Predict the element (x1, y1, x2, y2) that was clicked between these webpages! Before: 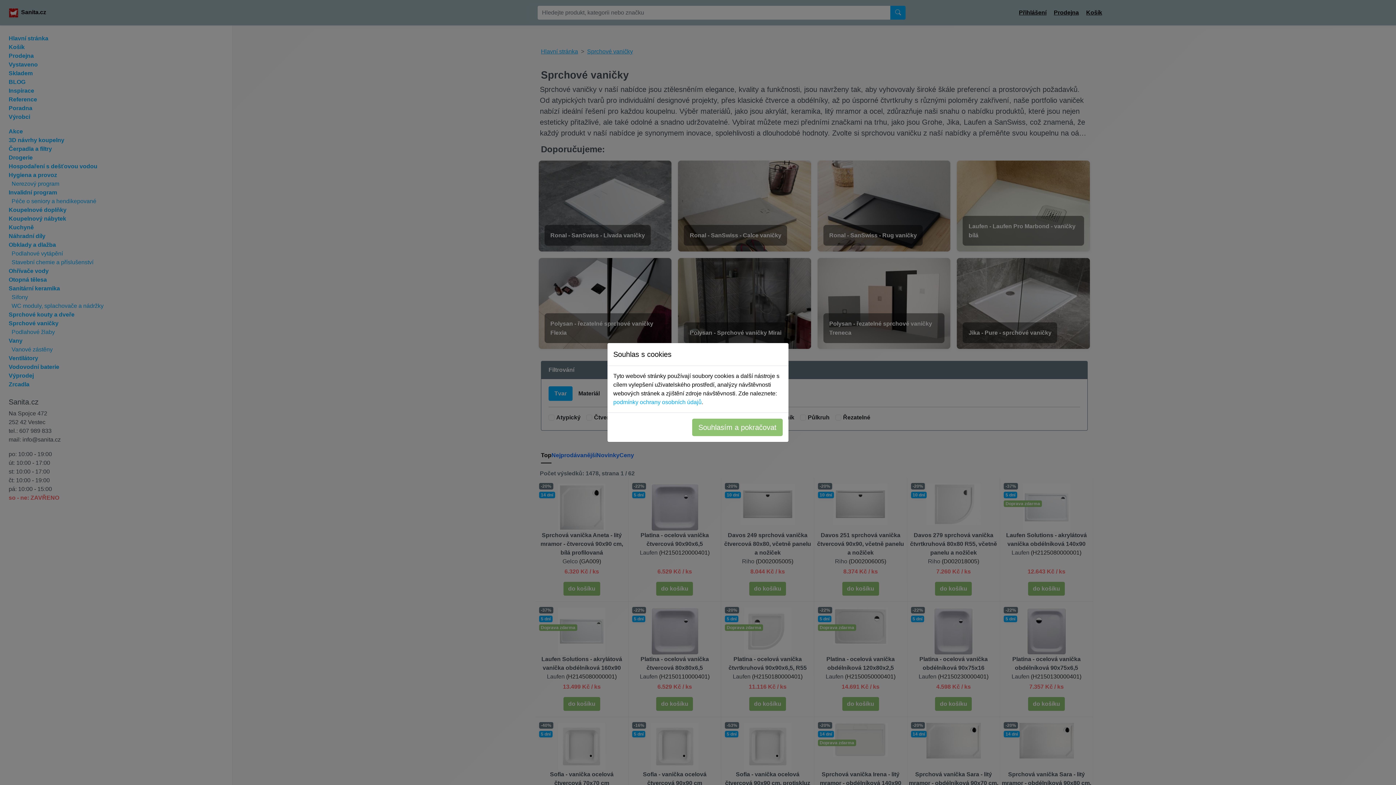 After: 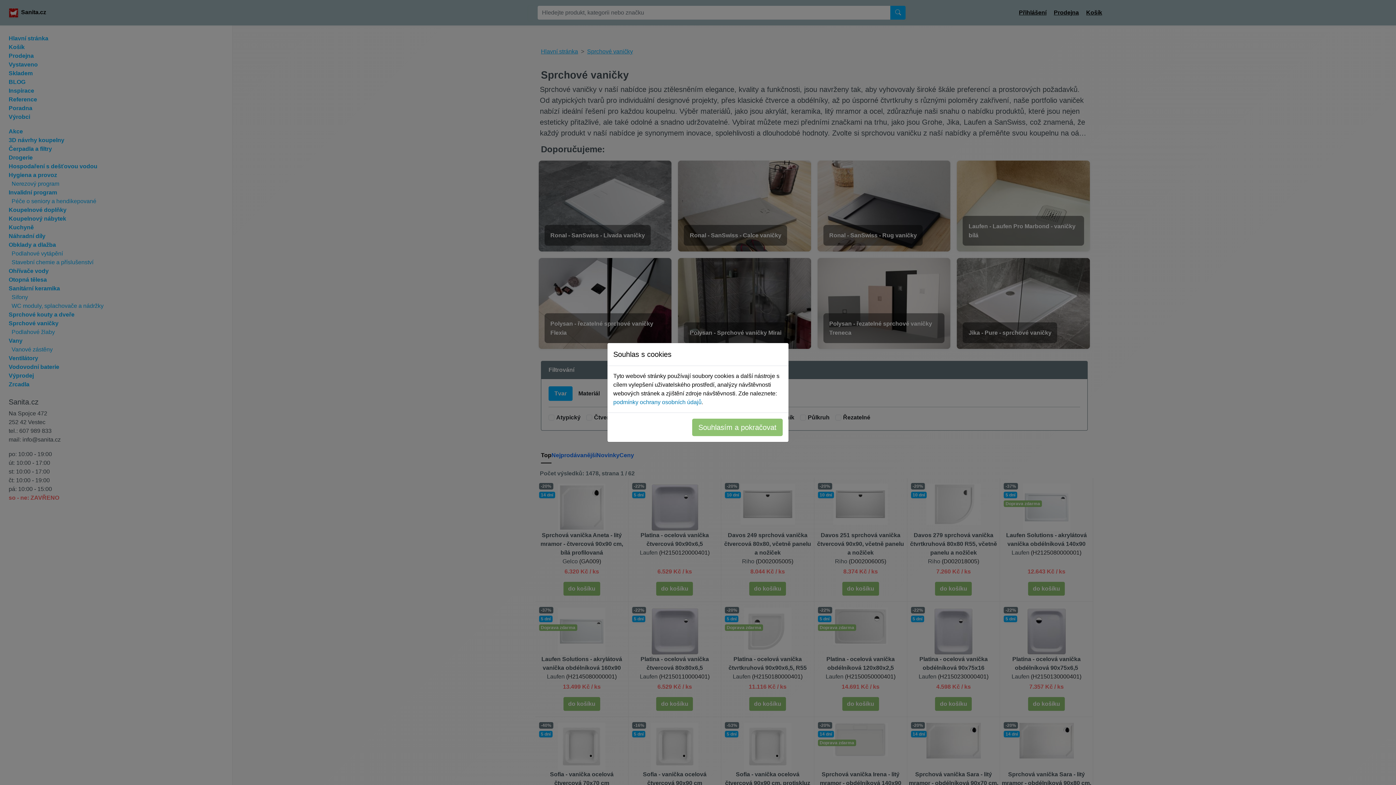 Action: bbox: (613, 399, 701, 405) label: podmínky ochrany osobních údajů